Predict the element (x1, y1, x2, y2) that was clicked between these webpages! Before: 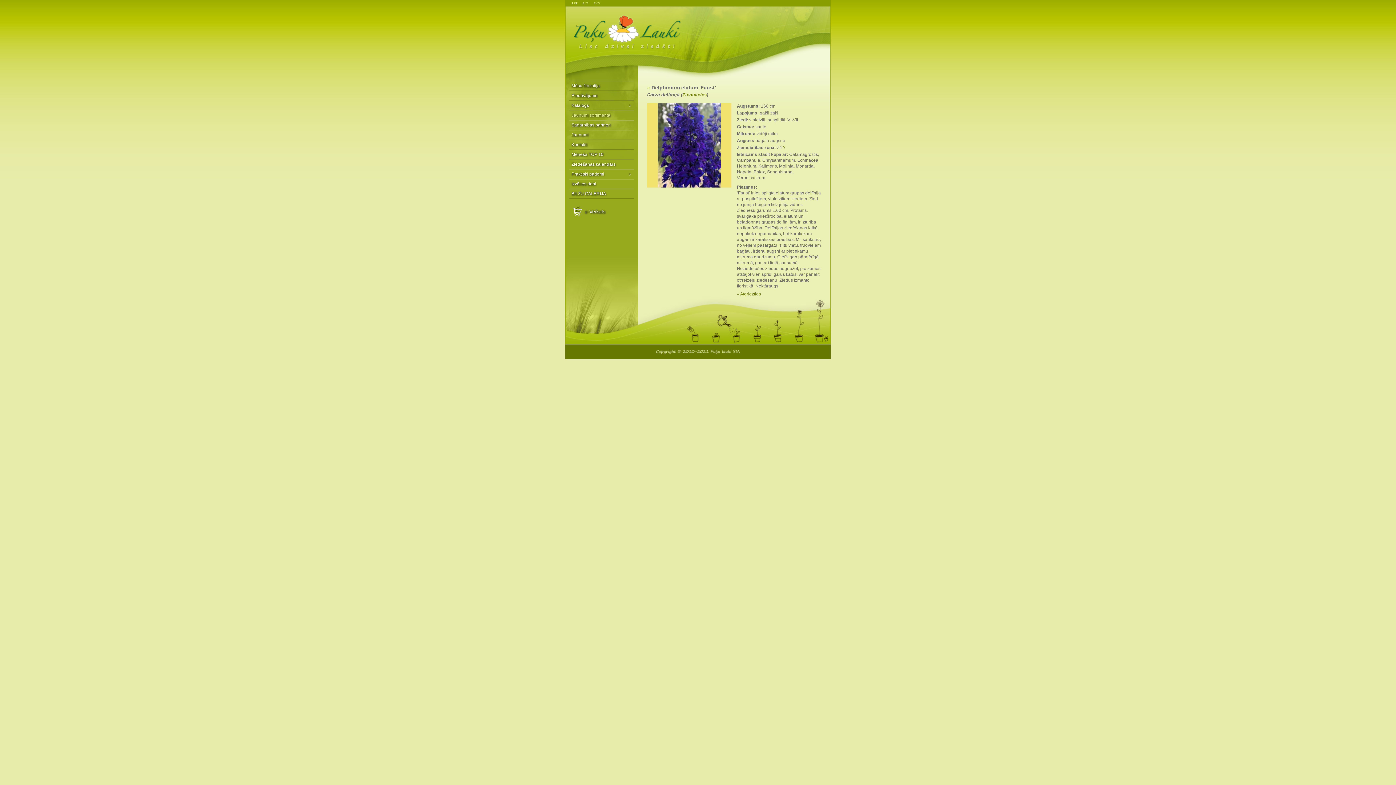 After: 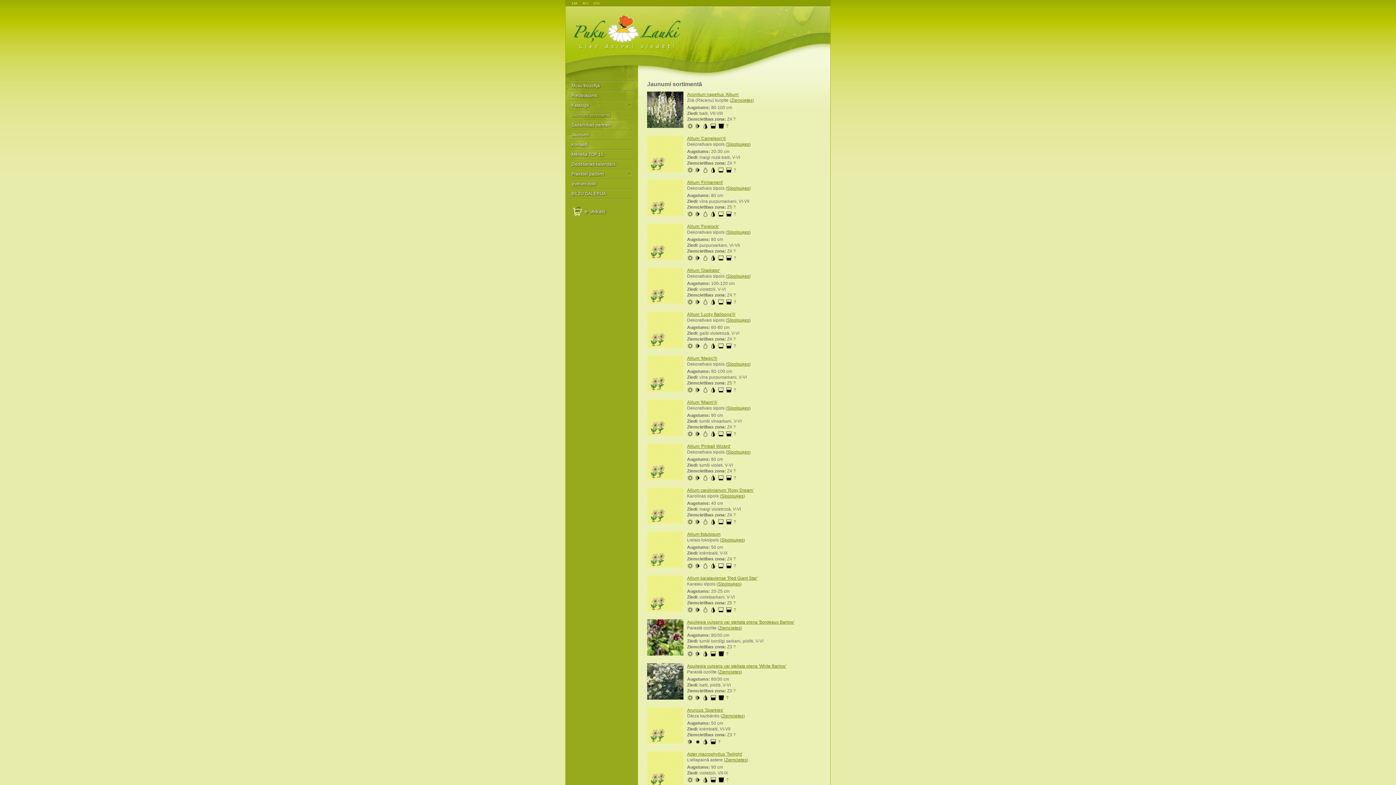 Action: bbox: (569, 110, 634, 120) label: Jaunumi sortimentā